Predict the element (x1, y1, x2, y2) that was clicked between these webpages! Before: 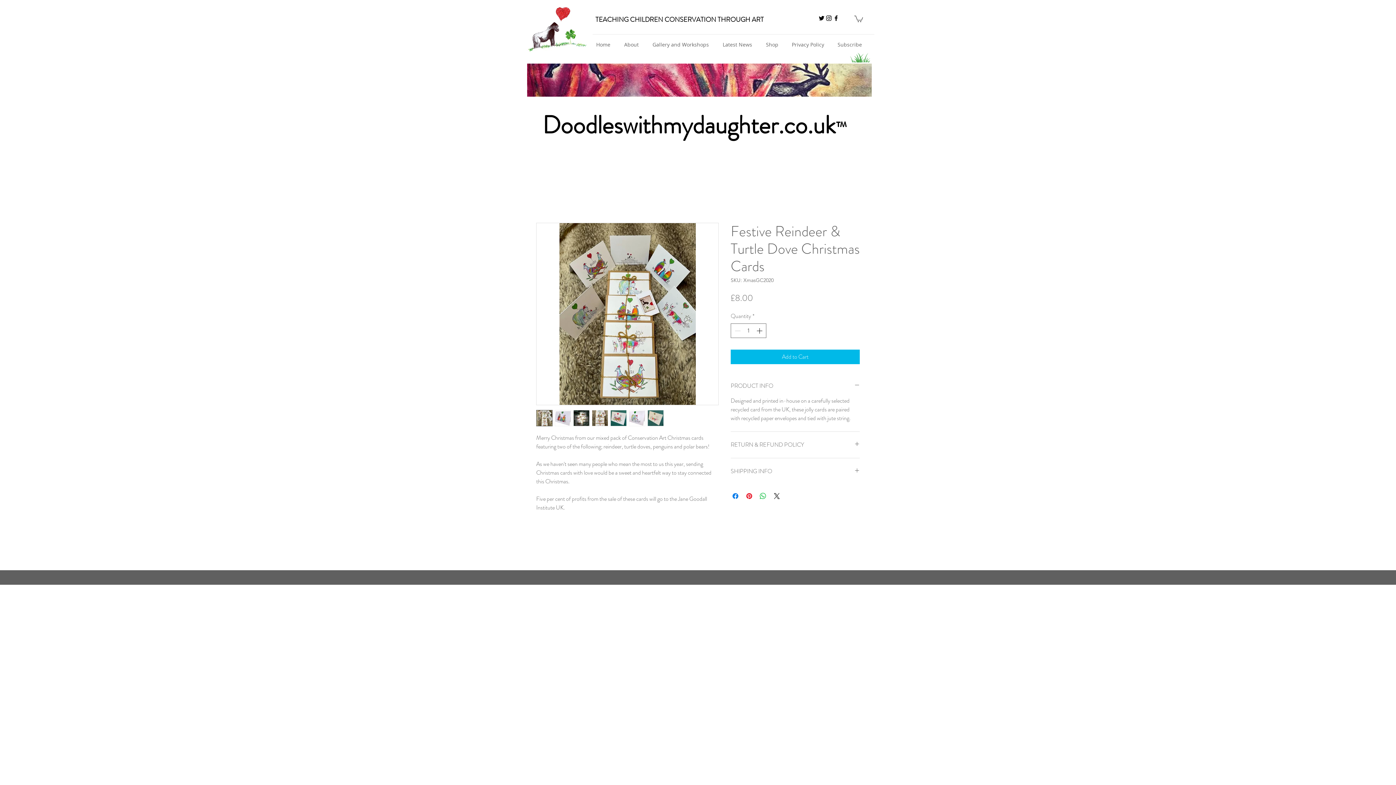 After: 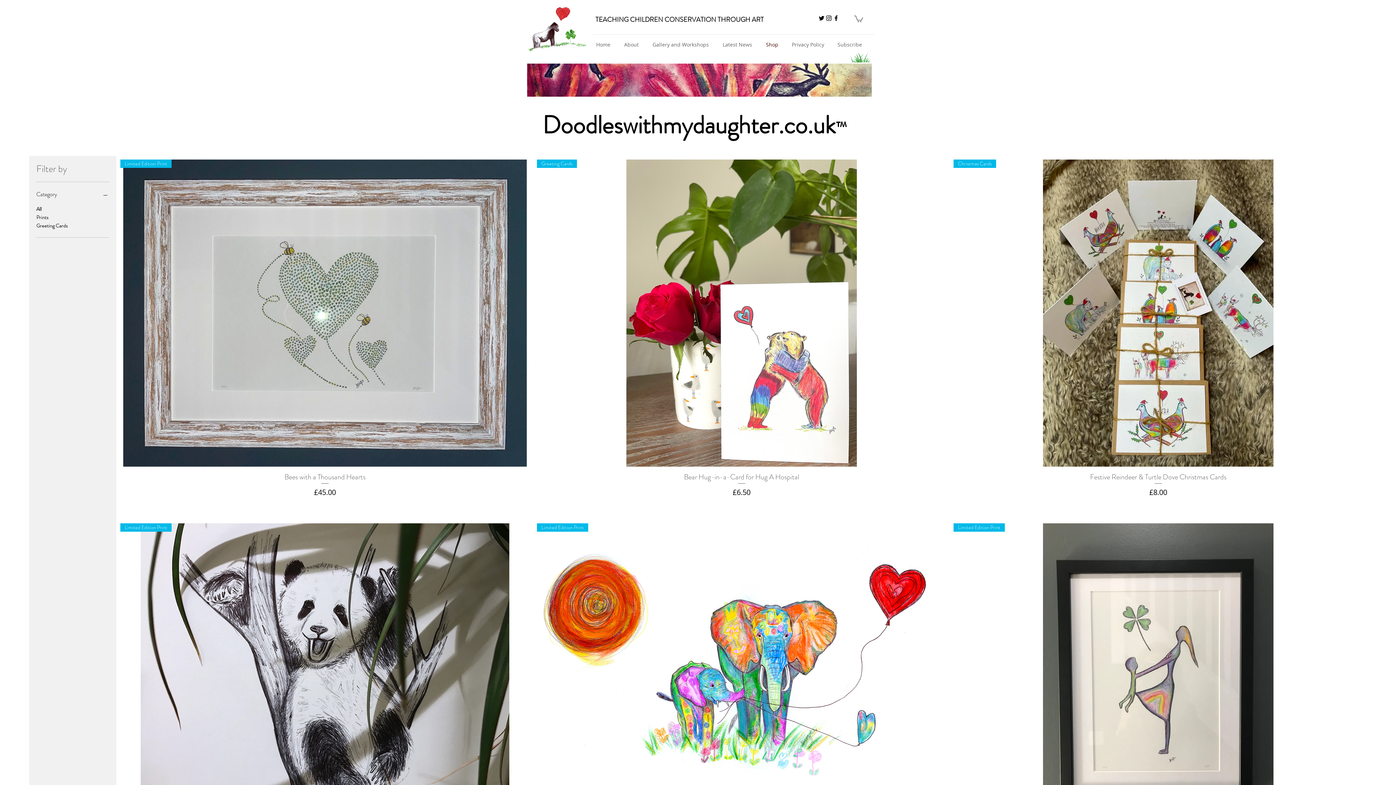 Action: label: Shop bbox: (762, 39, 788, 50)